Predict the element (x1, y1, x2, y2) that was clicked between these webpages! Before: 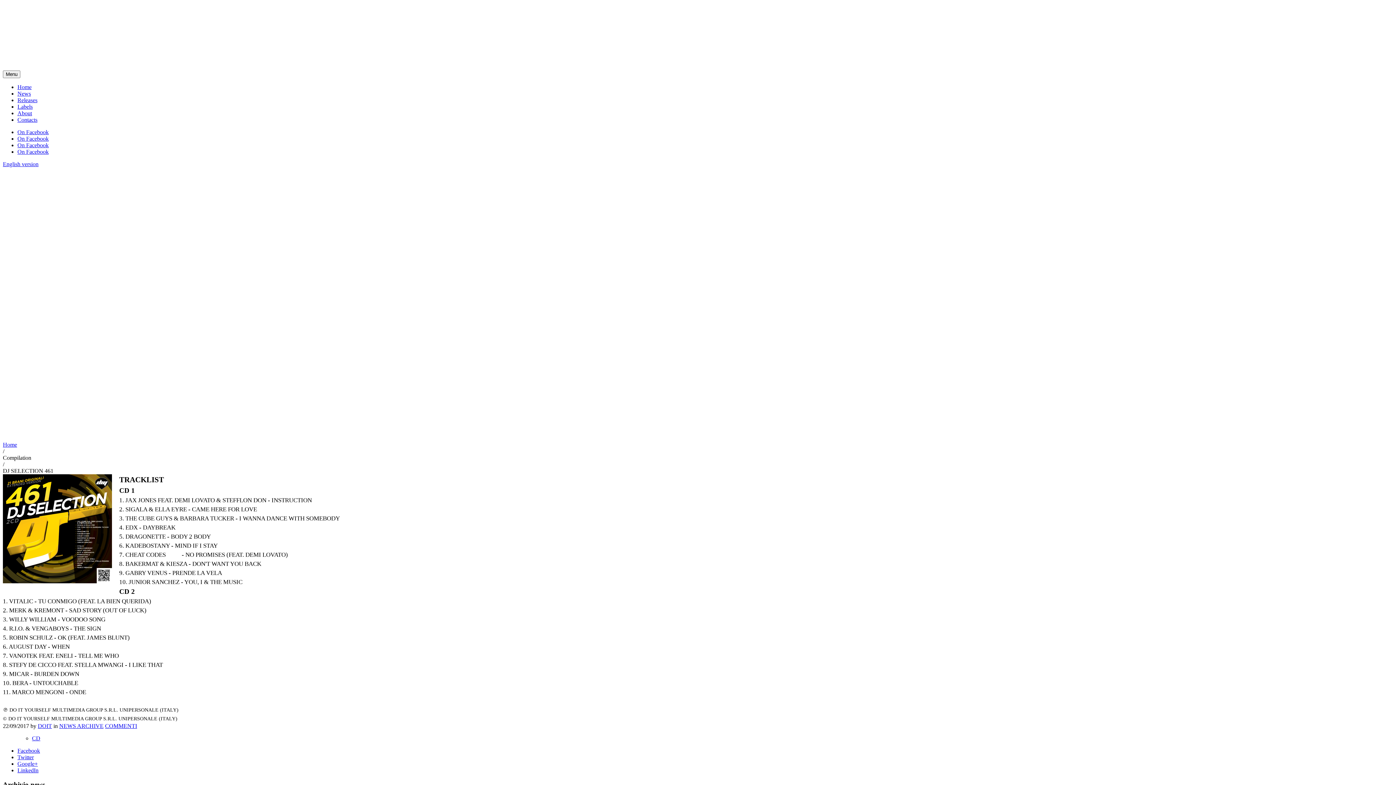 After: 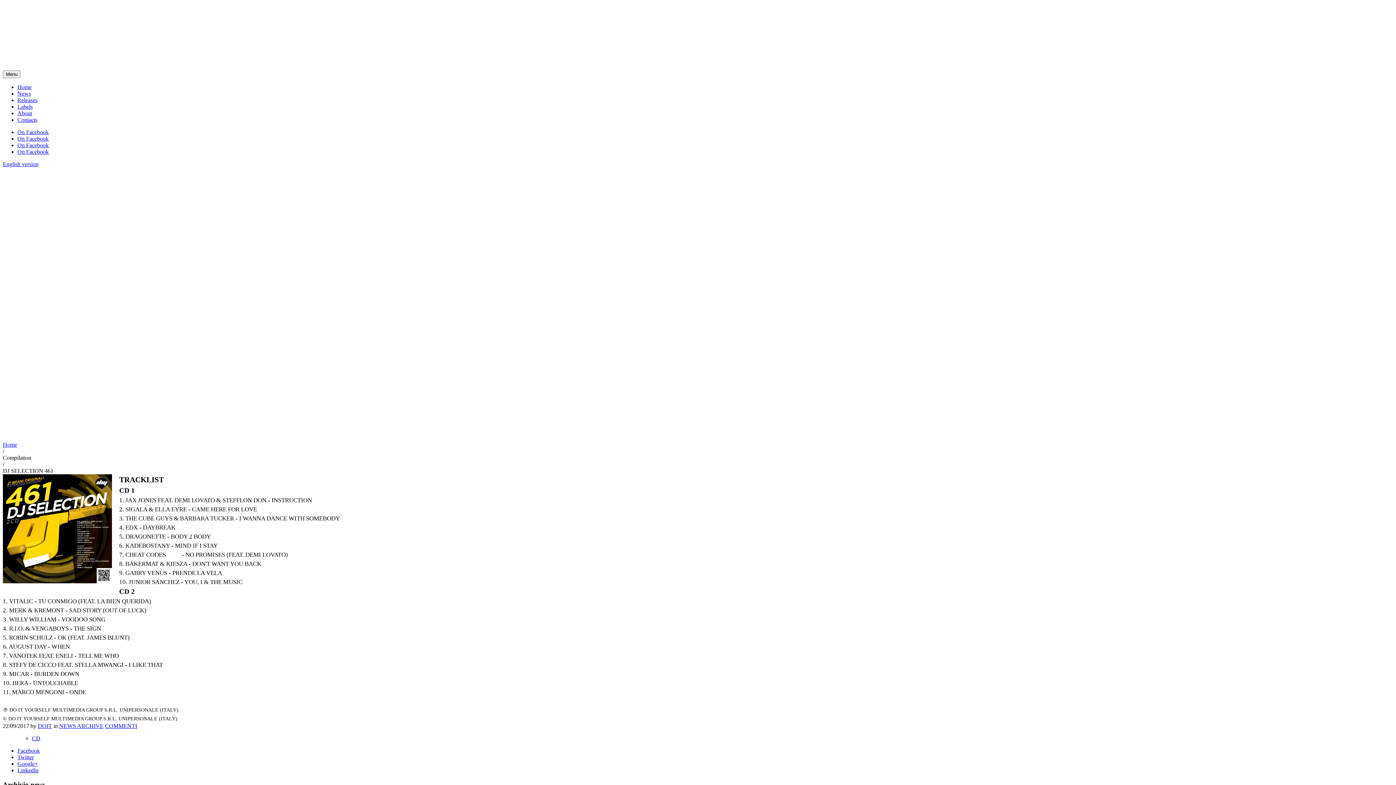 Action: bbox: (17, 754, 33, 760) label: Twitter